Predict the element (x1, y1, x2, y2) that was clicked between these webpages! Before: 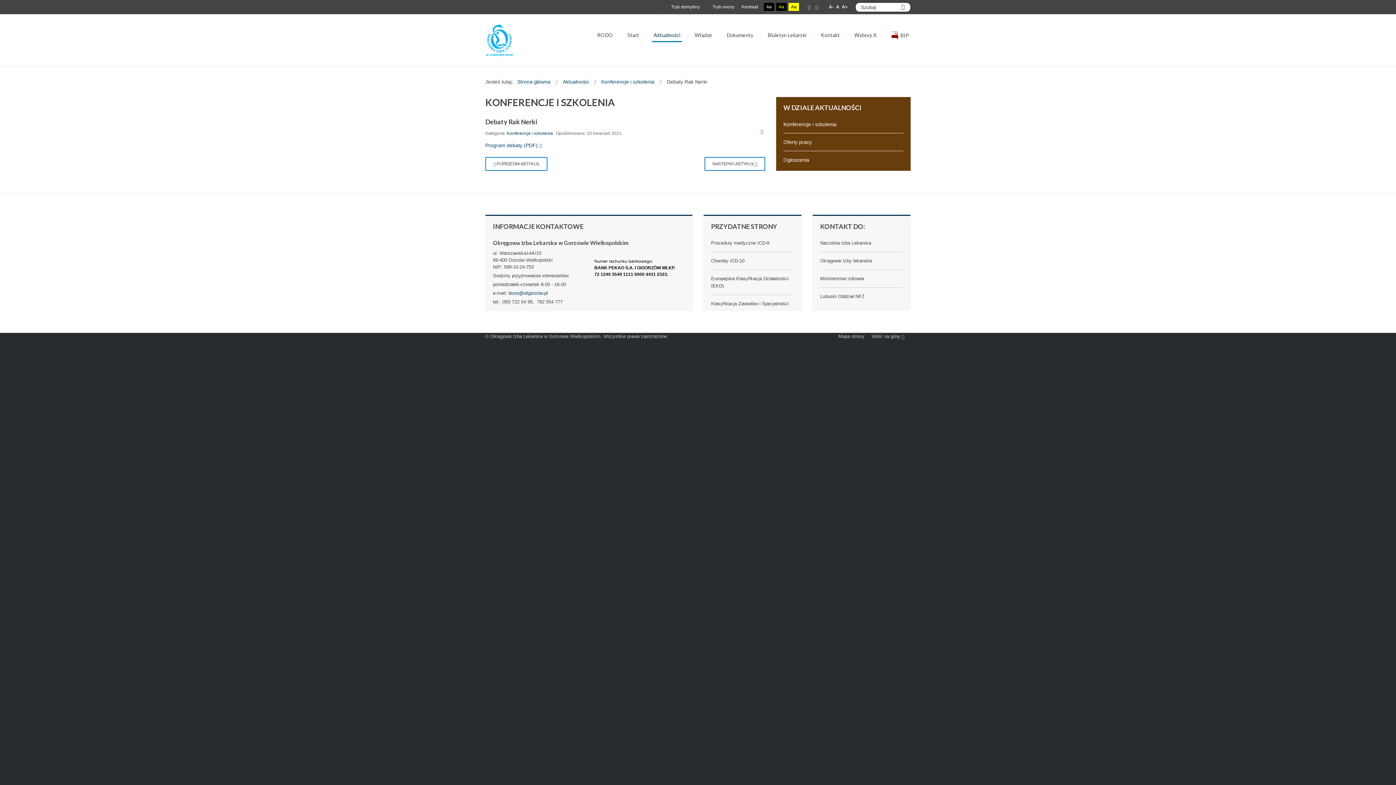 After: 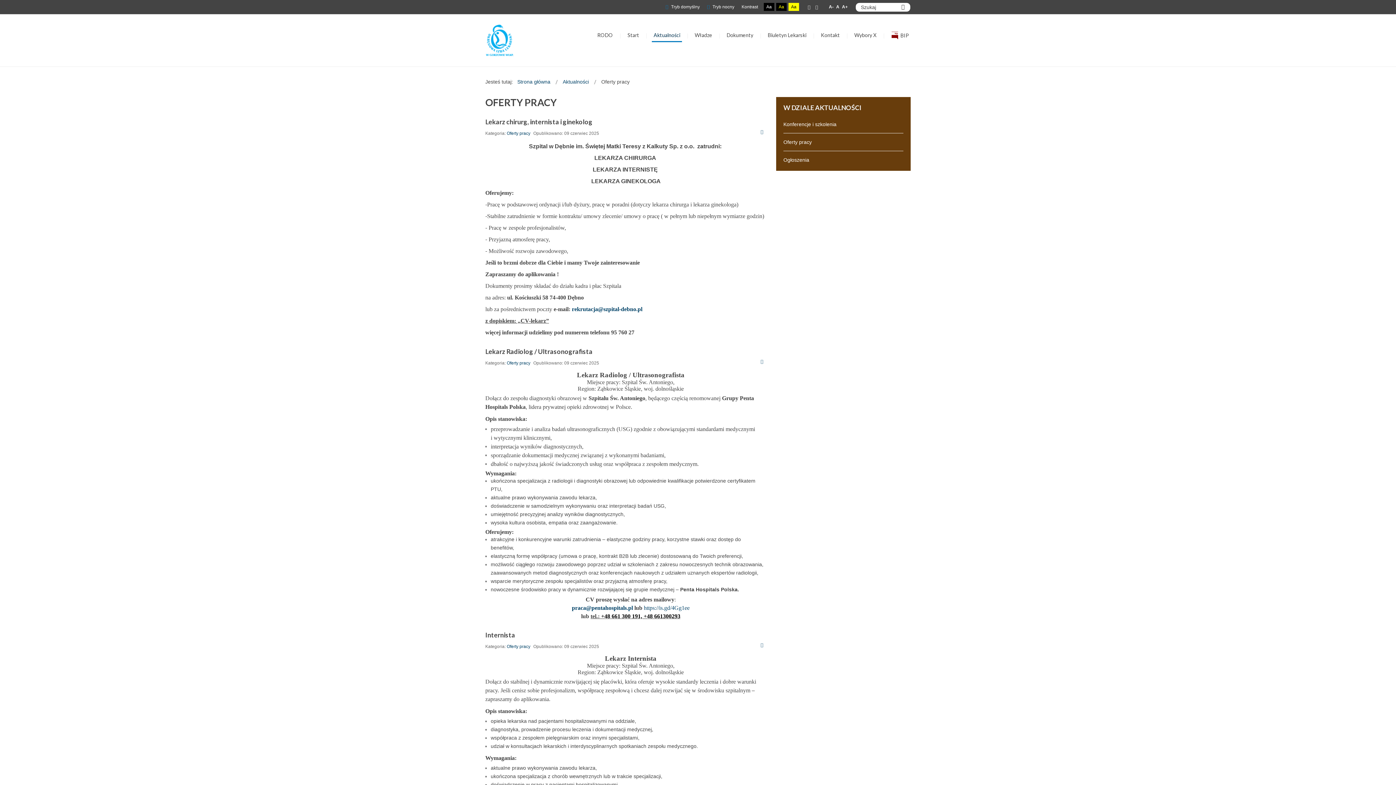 Action: bbox: (783, 133, 903, 150) label: Oferty pracy